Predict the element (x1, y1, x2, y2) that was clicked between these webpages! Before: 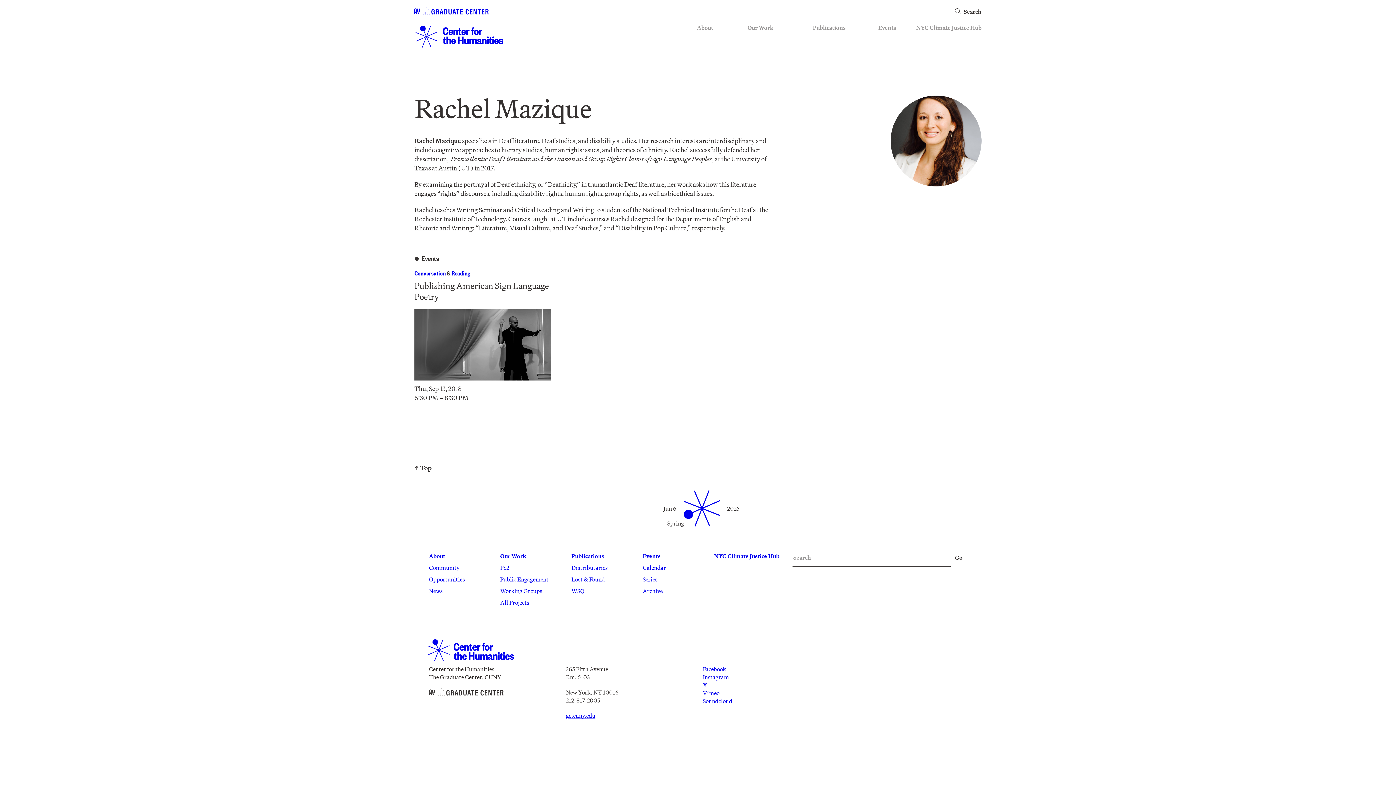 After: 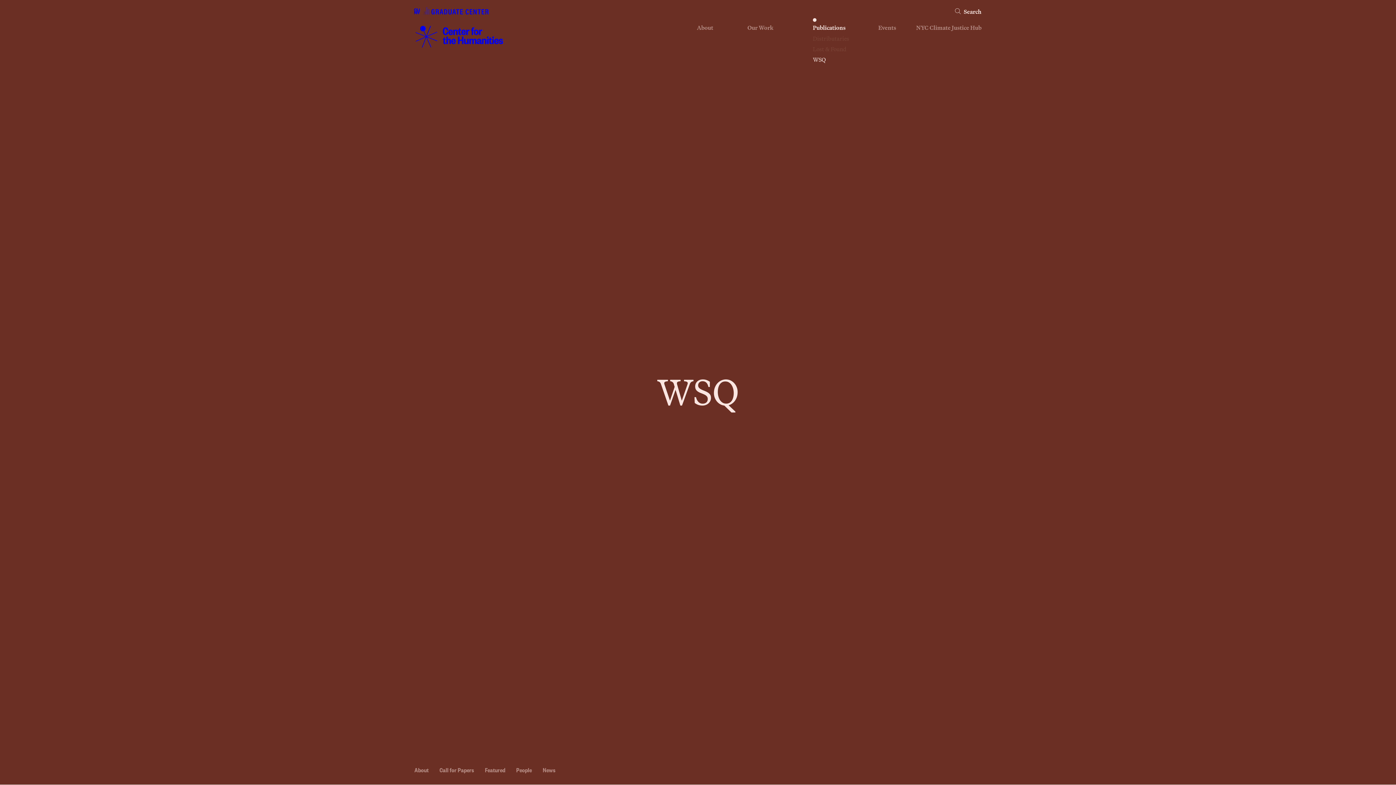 Action: bbox: (813, 56, 826, 63) label: WSQ